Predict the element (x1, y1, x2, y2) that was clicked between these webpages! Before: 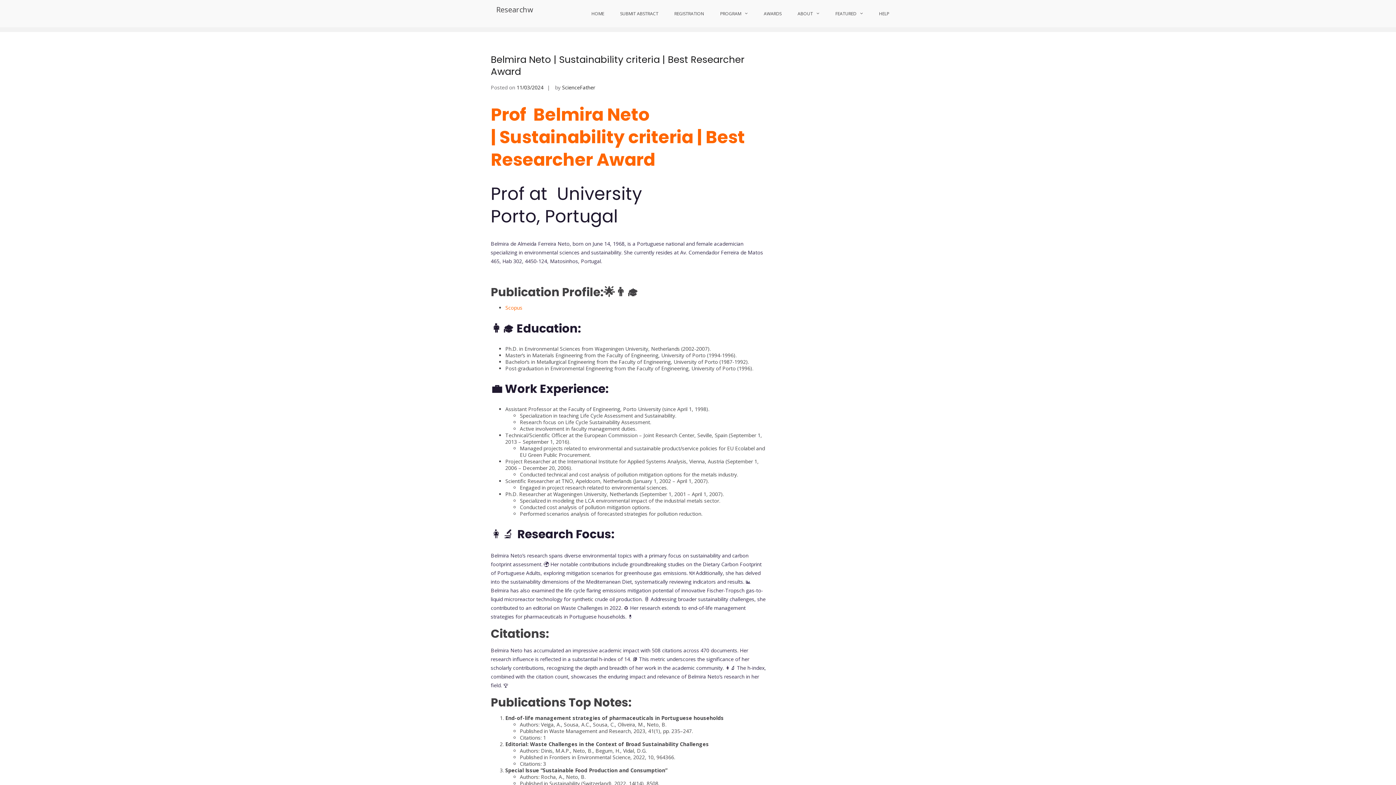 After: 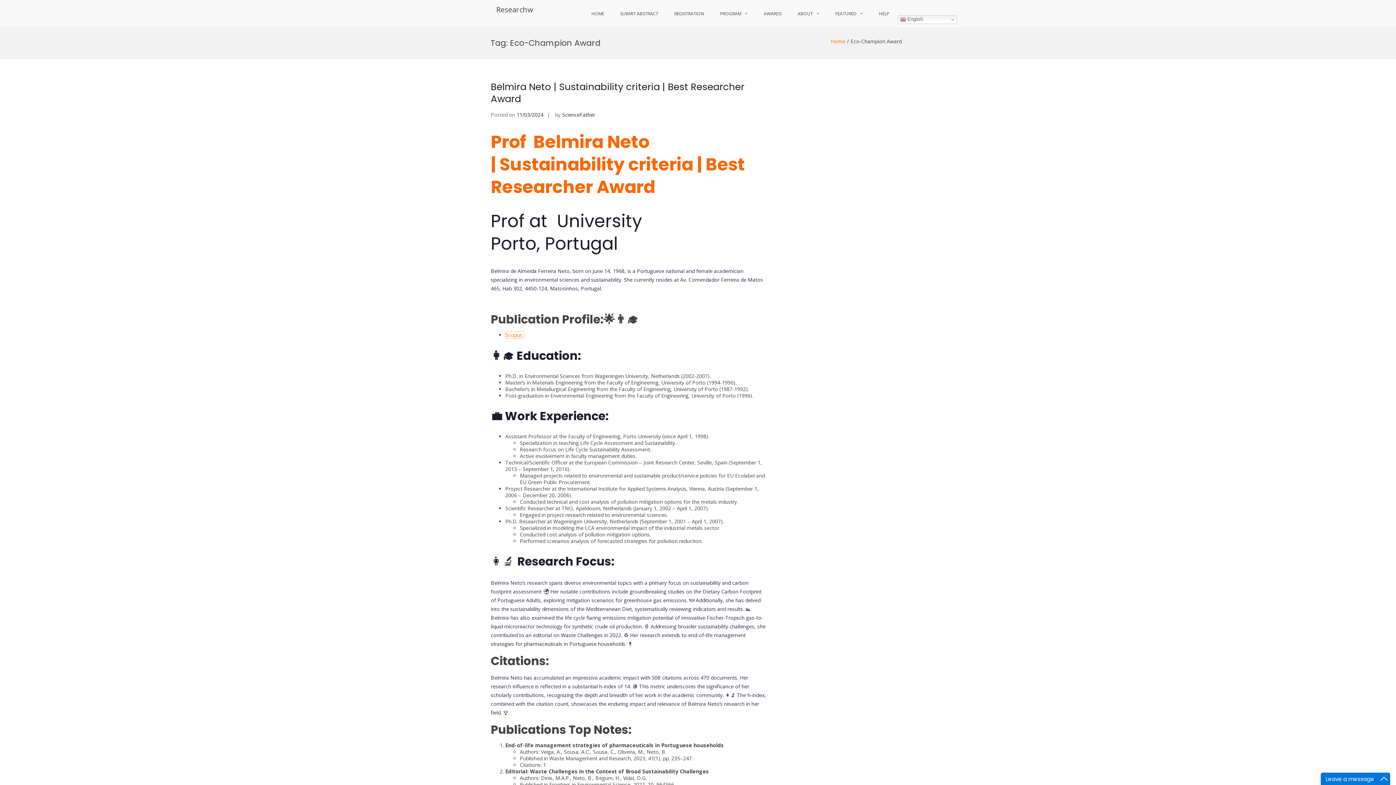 Action: label: Scopus  bbox: (505, 304, 524, 311)